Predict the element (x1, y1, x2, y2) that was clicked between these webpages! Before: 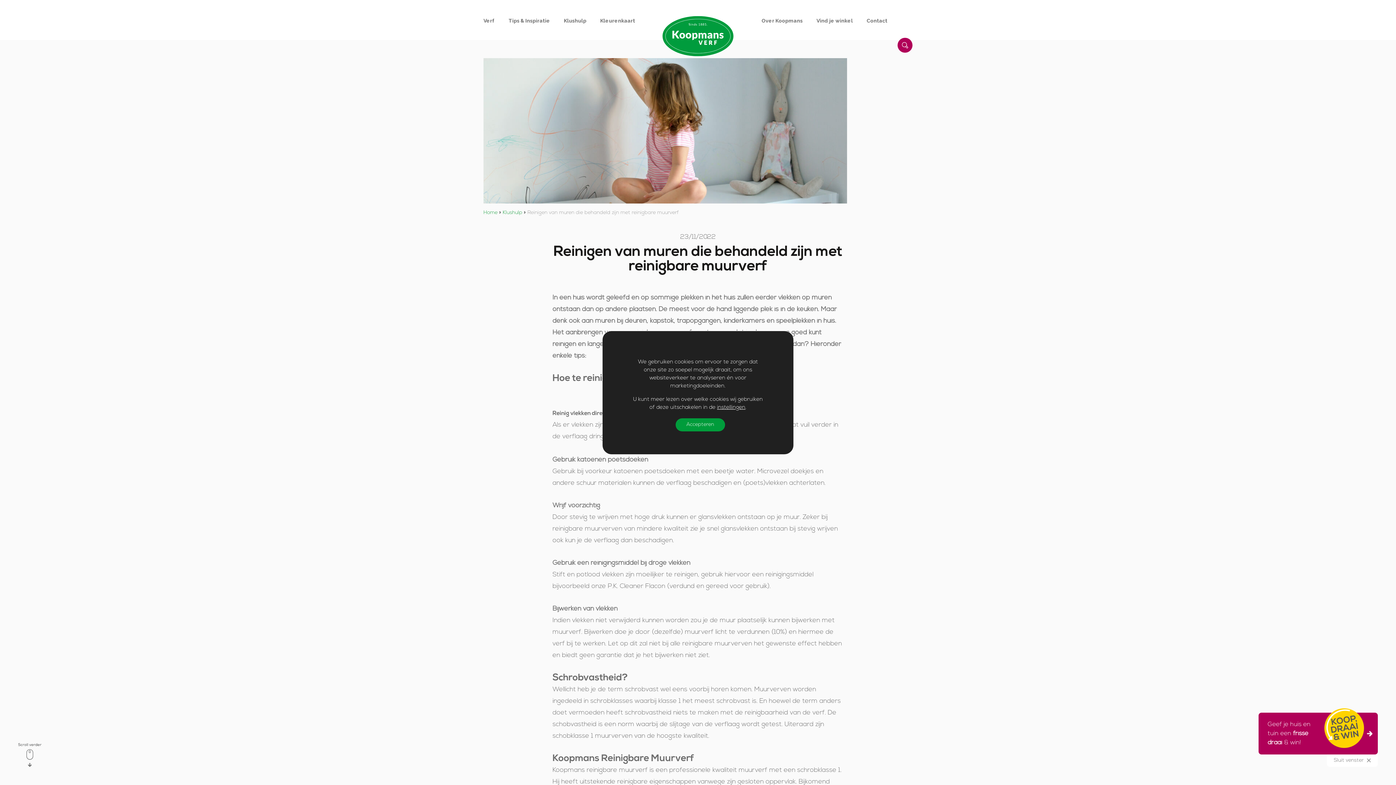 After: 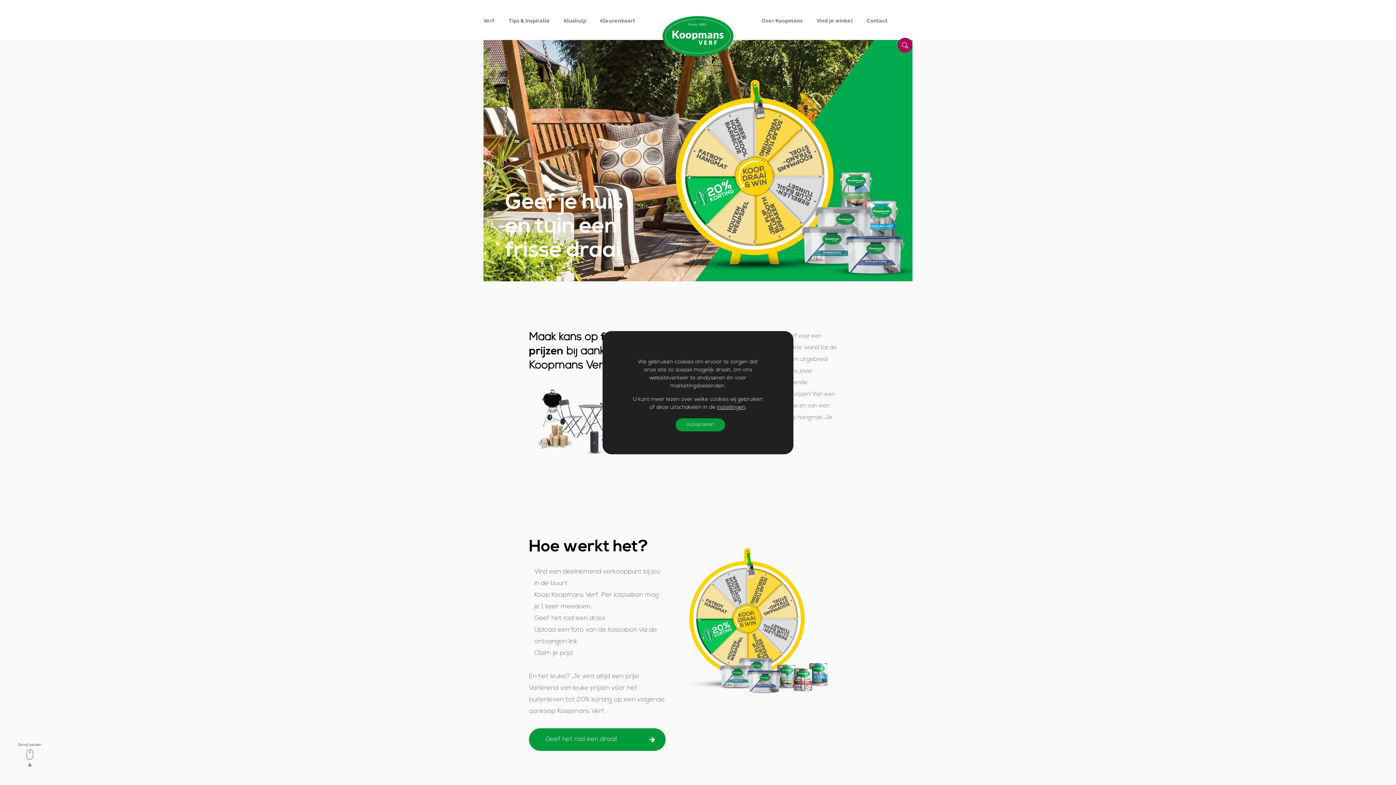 Action: bbox: (1258, 713, 1378, 754) label: Geef je huis en tuin een frisse draai & win!